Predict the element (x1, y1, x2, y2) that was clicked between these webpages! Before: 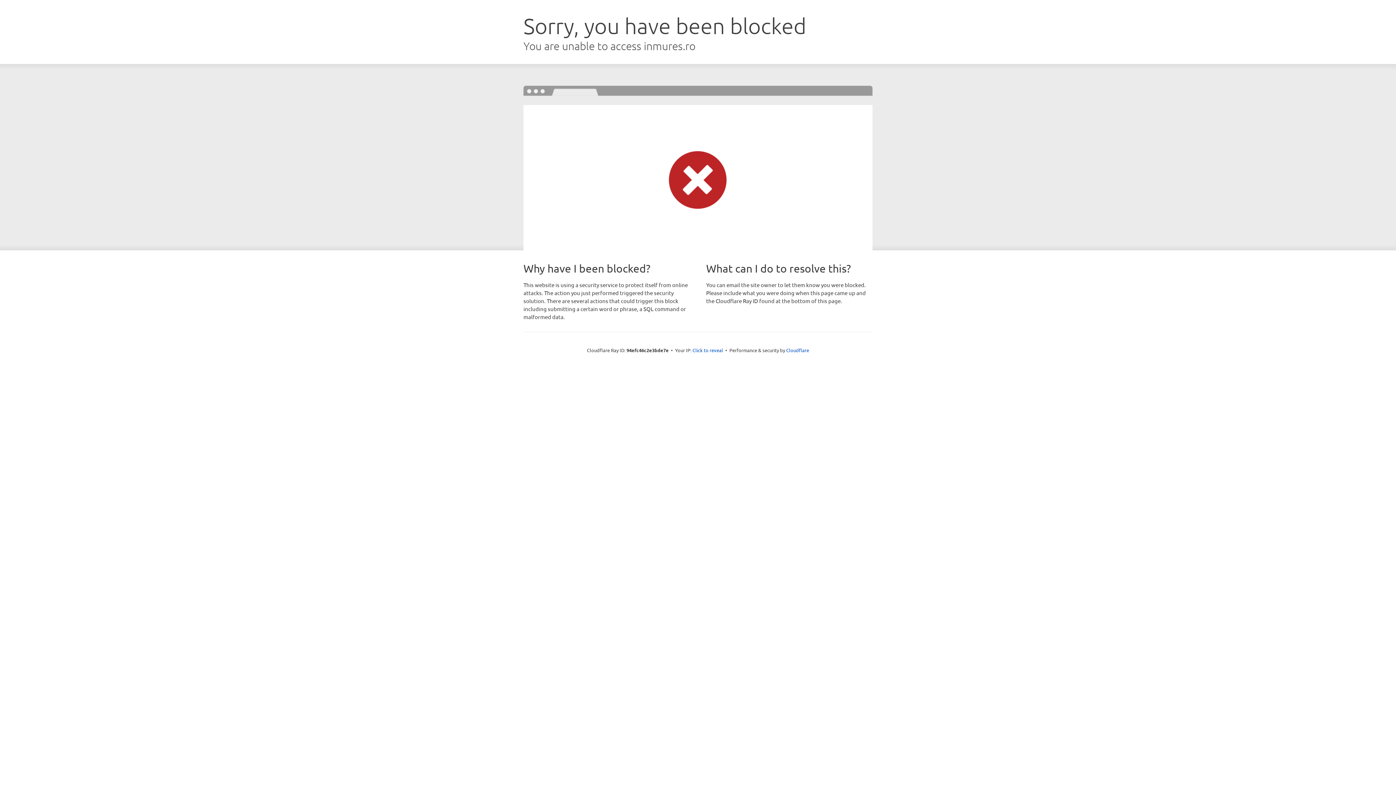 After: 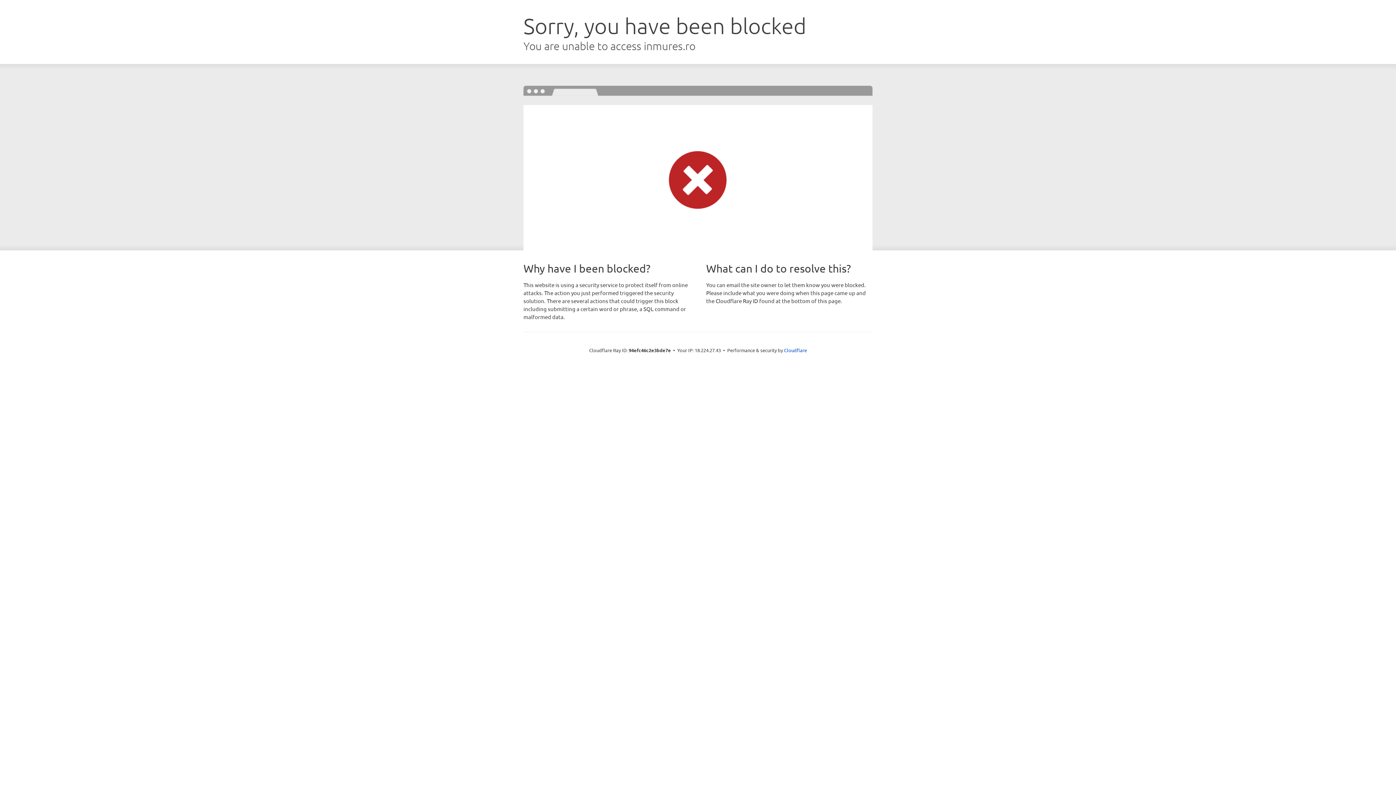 Action: label: Click to reveal bbox: (692, 346, 723, 353)